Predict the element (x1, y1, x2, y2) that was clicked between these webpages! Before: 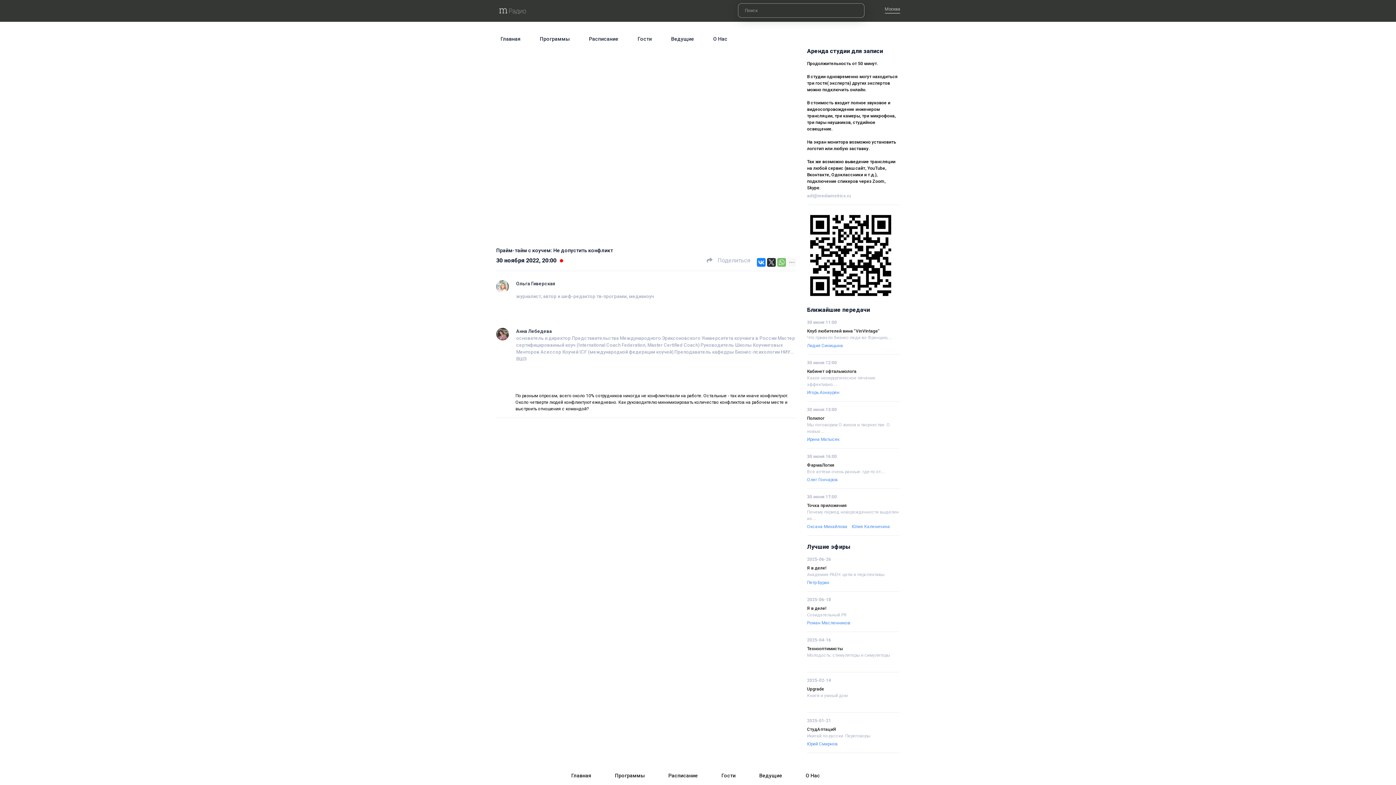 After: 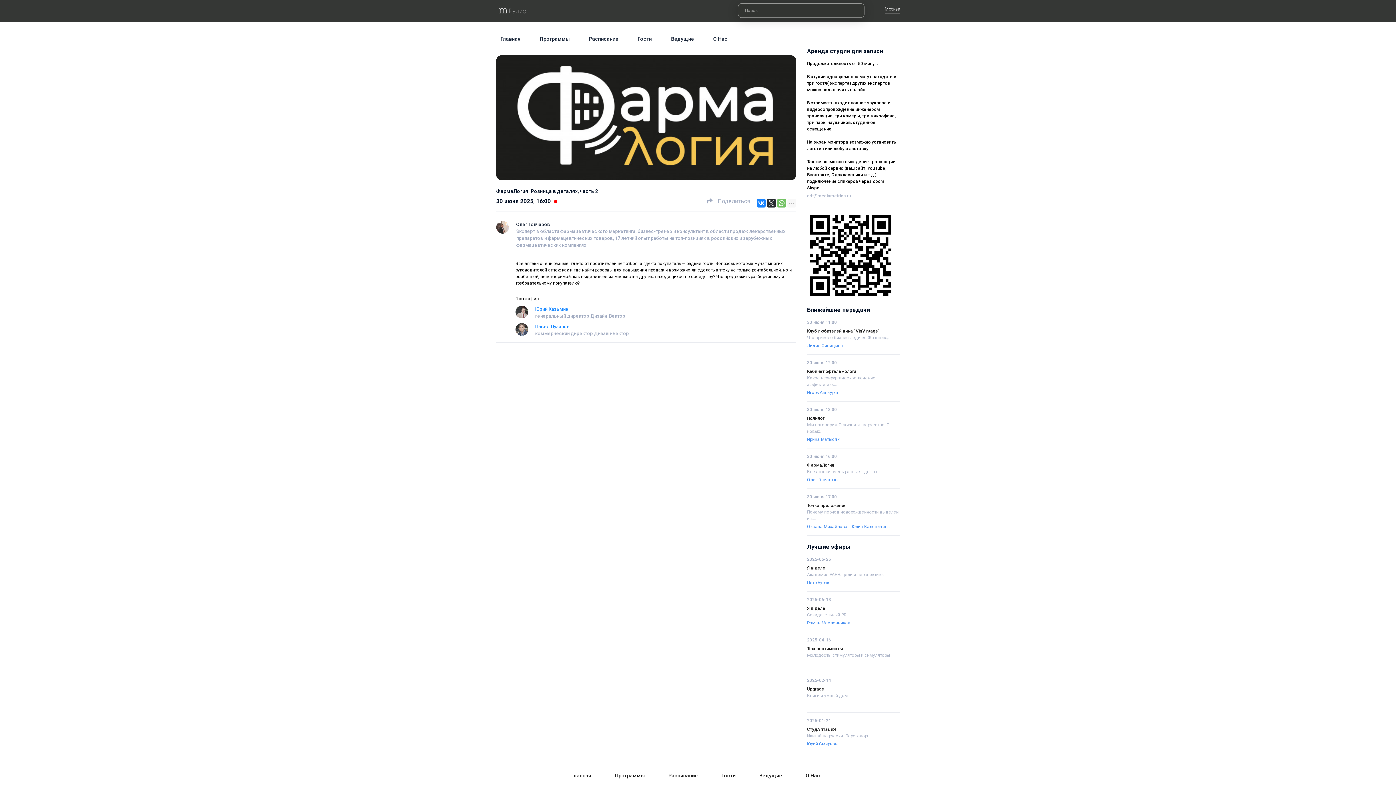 Action: bbox: (807, 463, 834, 468) label: ФармаЛогия